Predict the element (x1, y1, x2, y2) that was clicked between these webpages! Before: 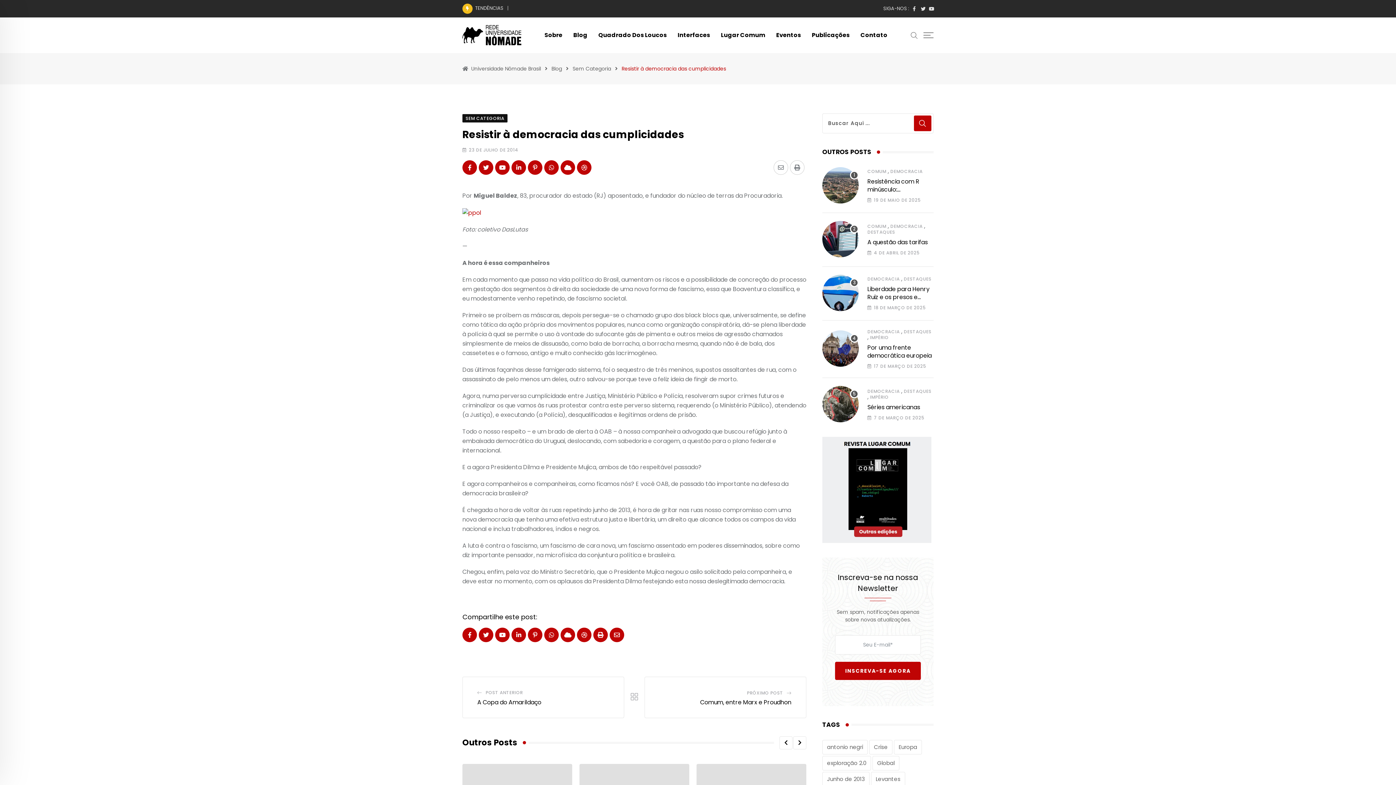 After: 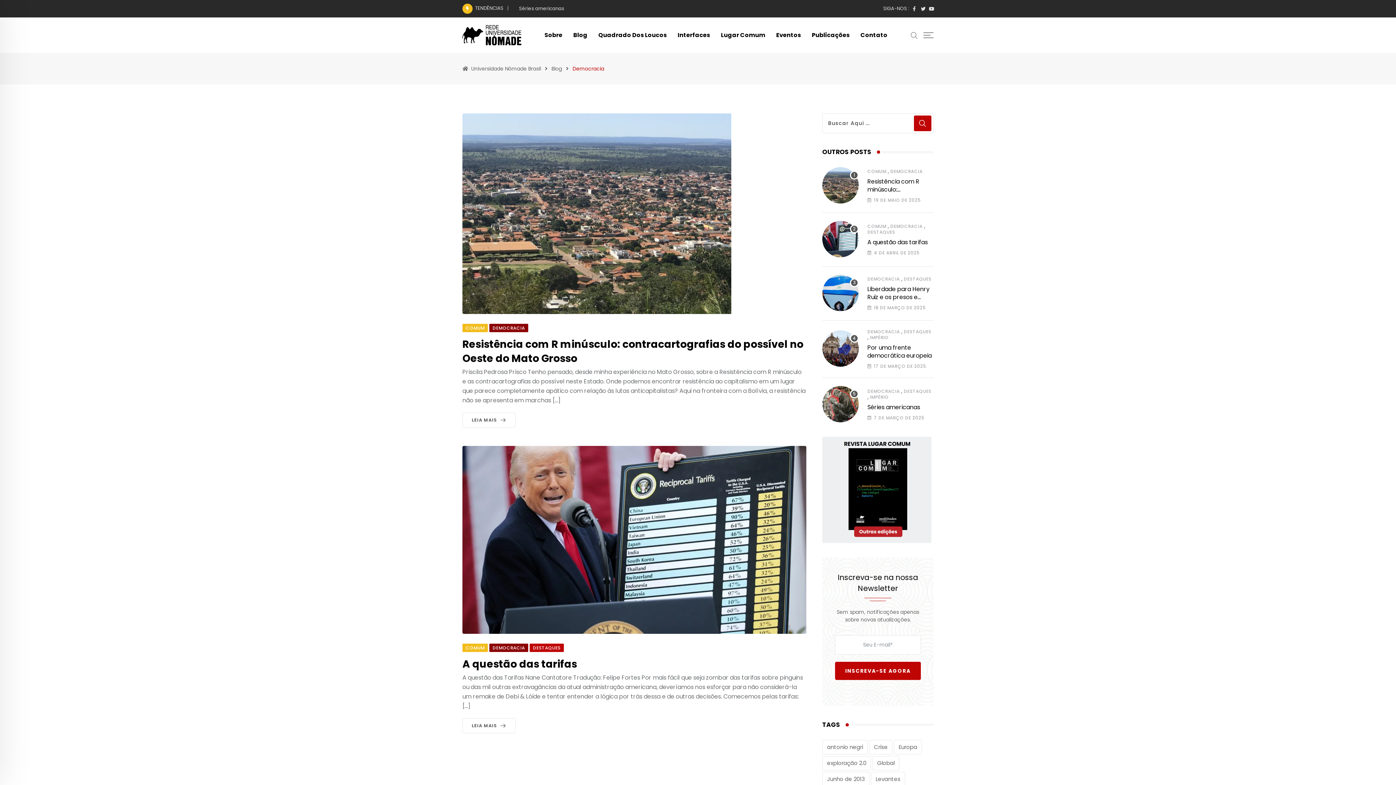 Action: bbox: (890, 223, 922, 229) label: DEMOCRACIA